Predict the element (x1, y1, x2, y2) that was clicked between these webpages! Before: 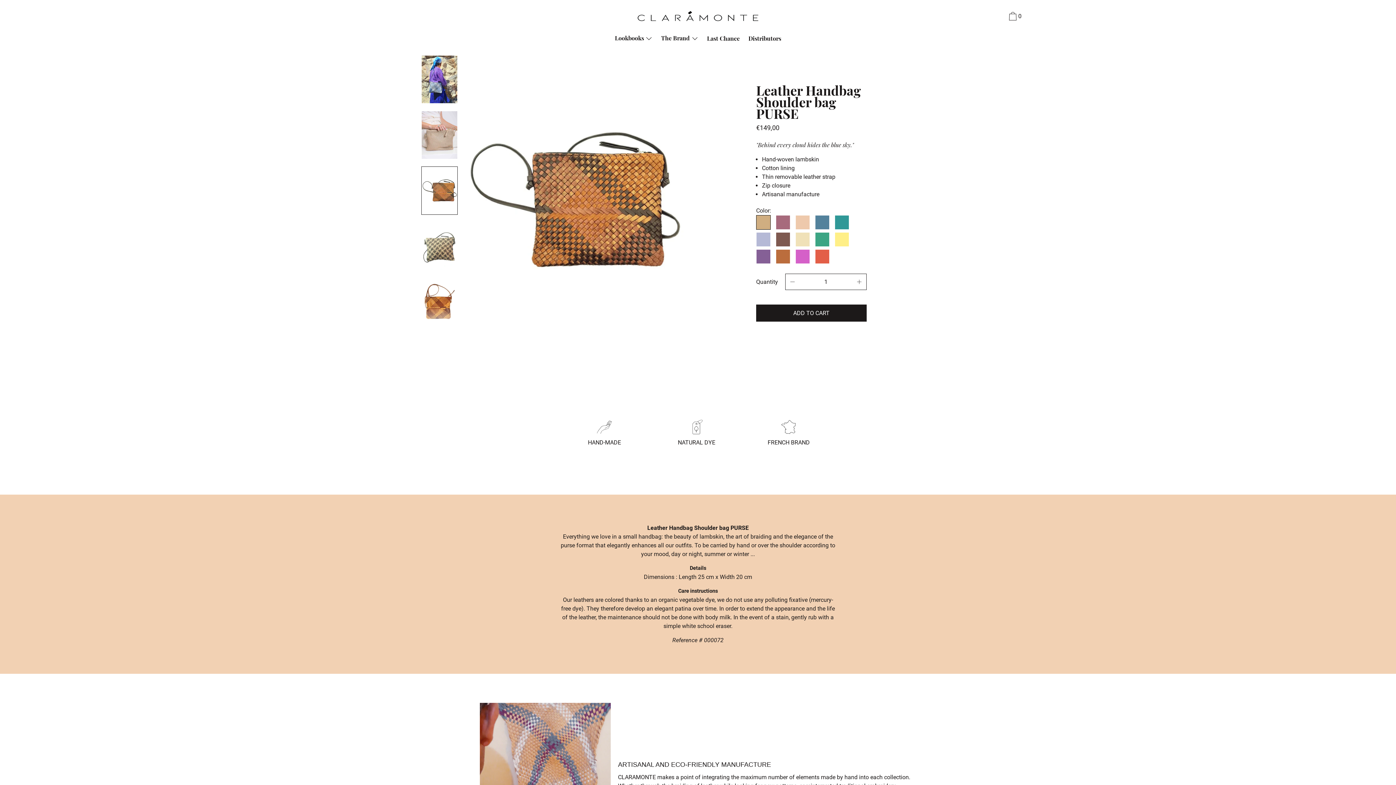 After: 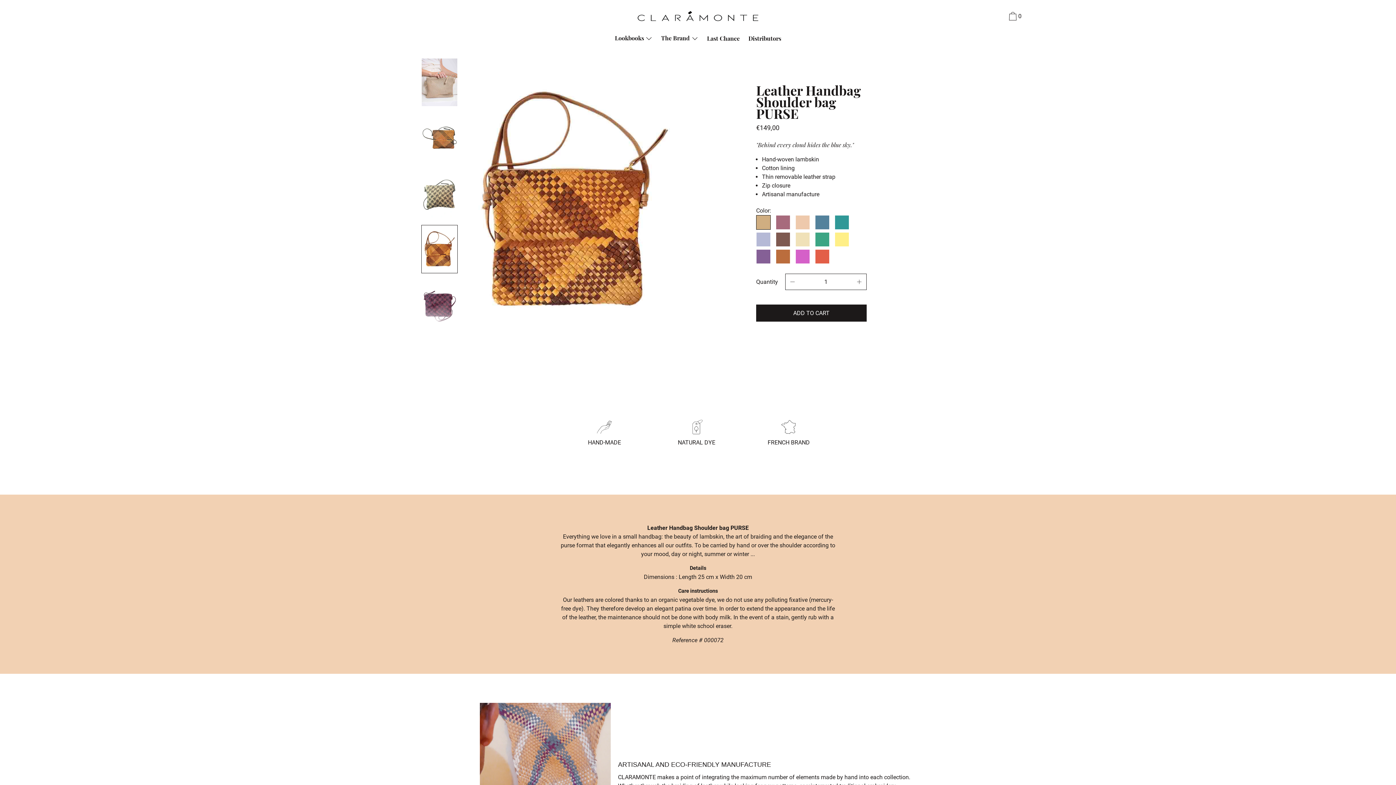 Action: bbox: (421, 277, 457, 326)